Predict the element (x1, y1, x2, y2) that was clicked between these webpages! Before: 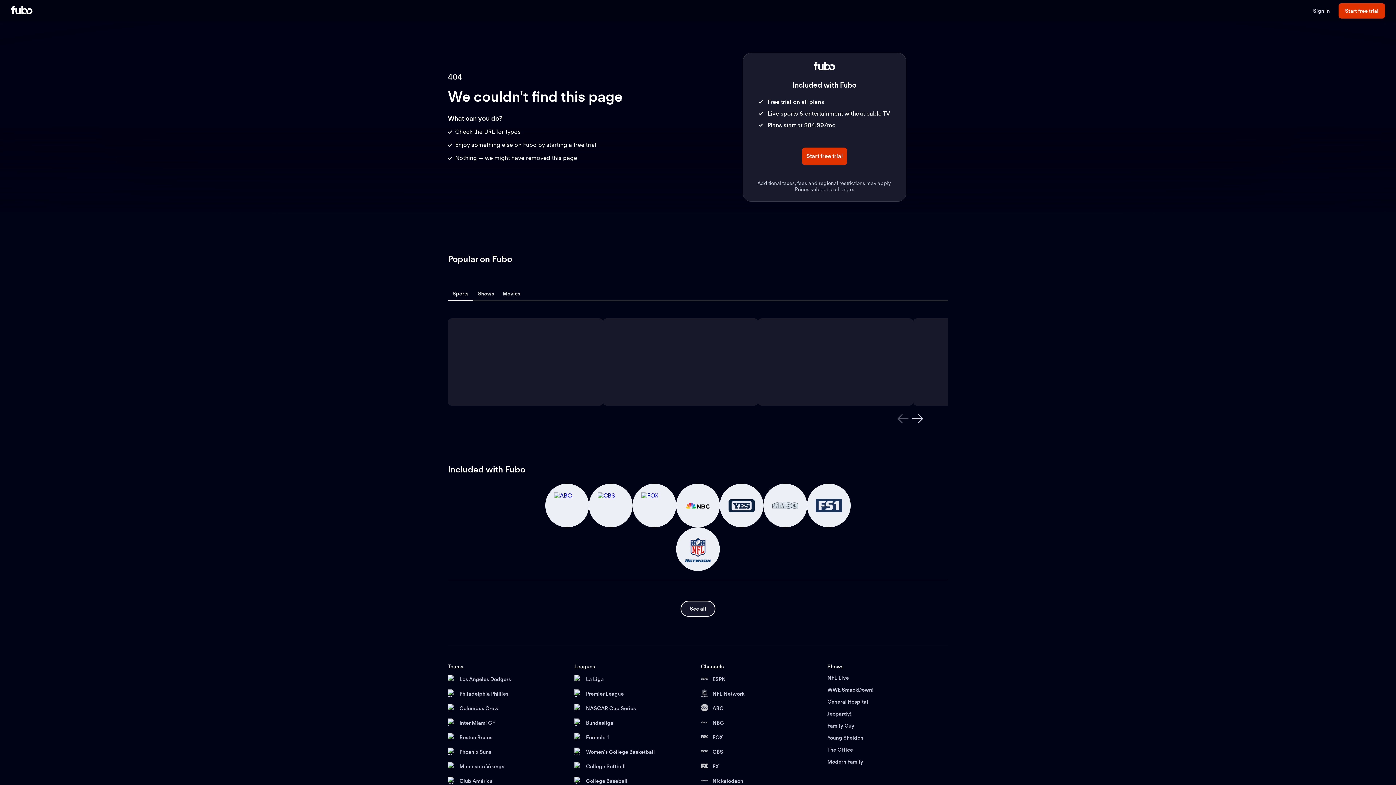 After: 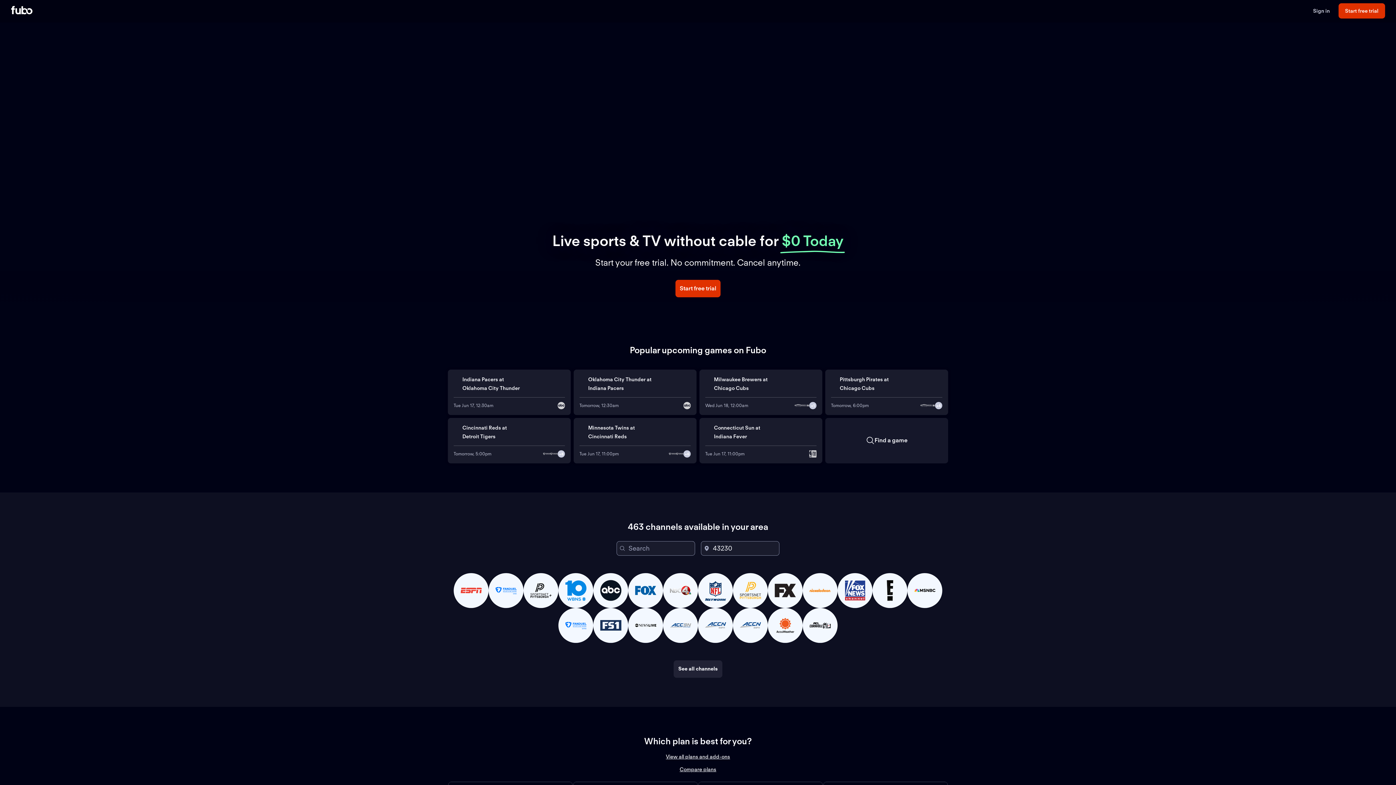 Action: bbox: (10, 5, 32, 16)